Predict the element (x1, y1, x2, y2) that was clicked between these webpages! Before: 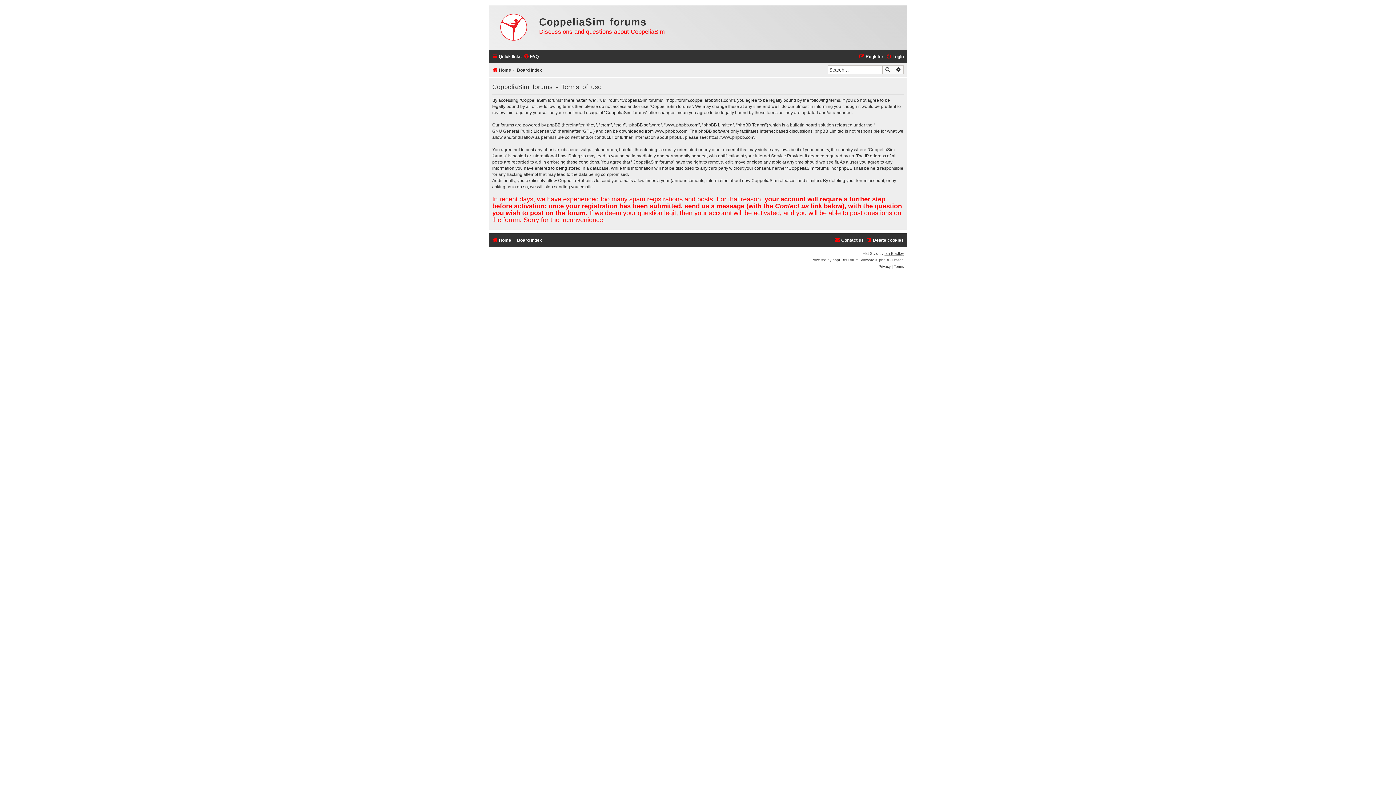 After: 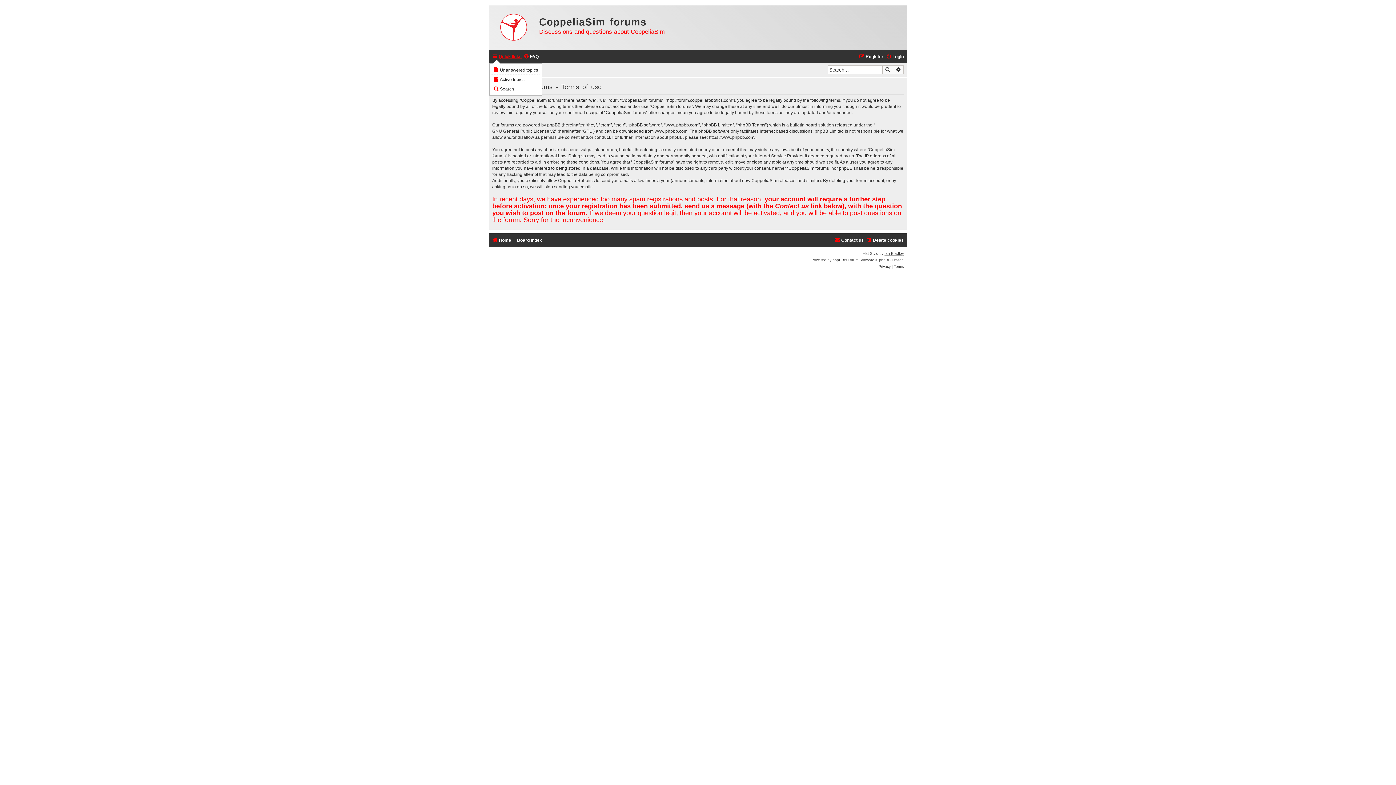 Action: bbox: (492, 52, 521, 61) label: Quick links